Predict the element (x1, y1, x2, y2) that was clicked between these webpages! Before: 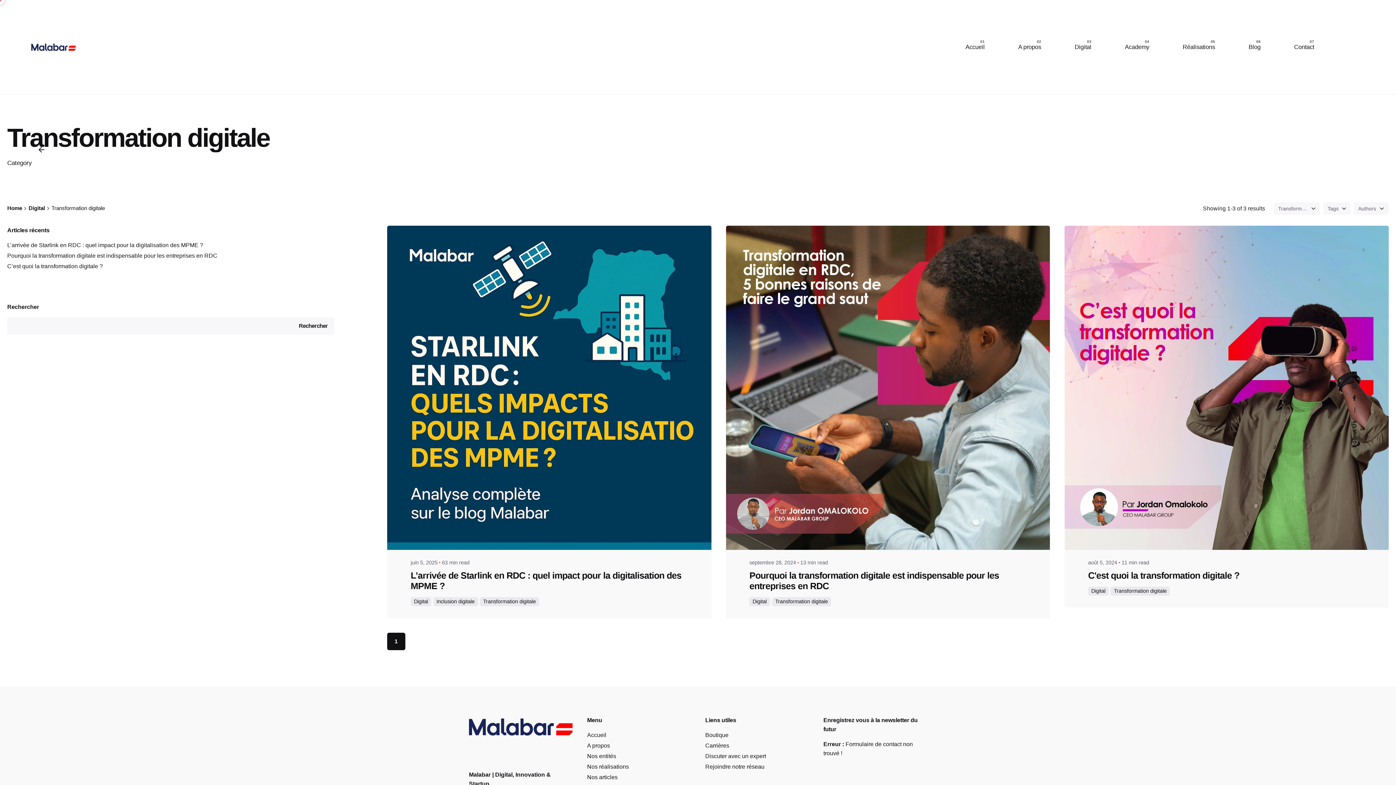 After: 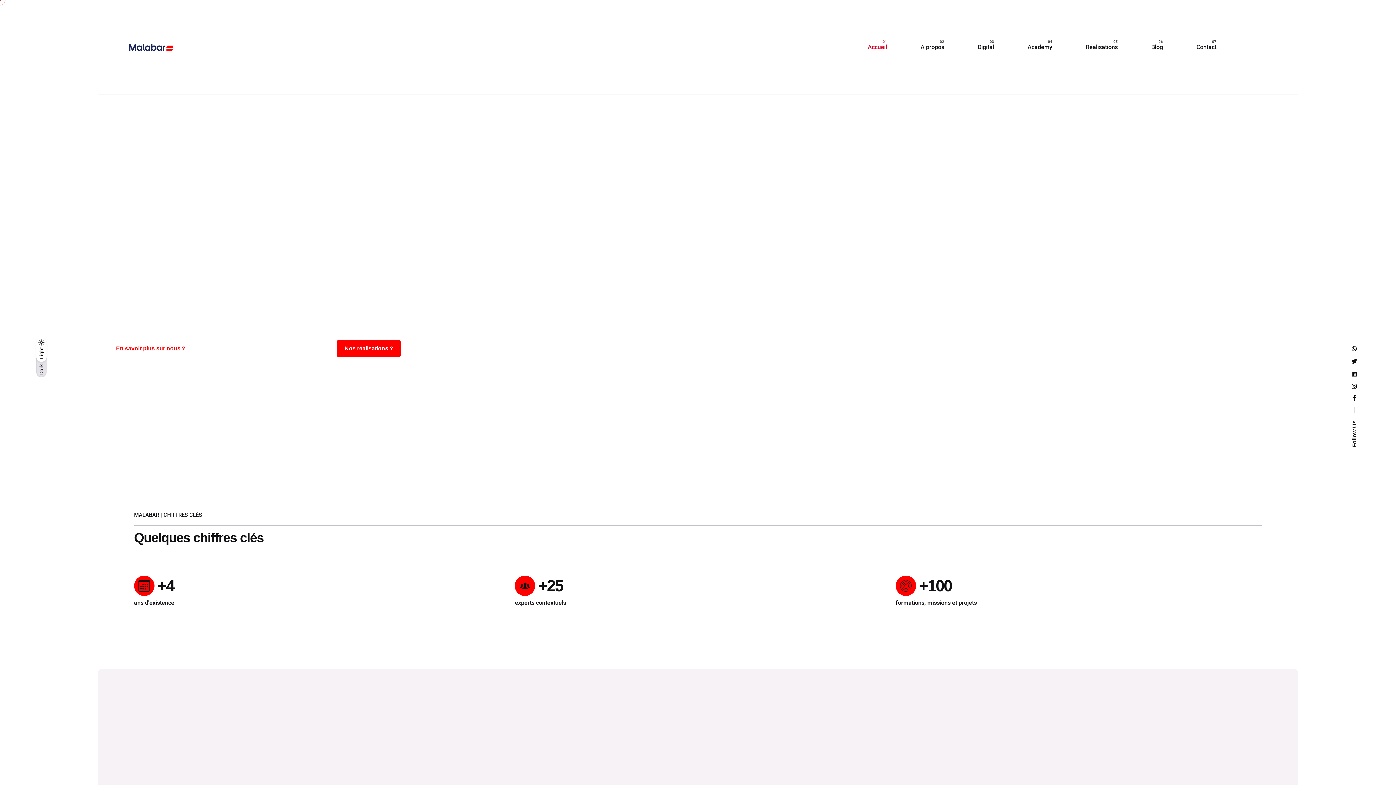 Action: bbox: (587, 732, 606, 738) label: Accueil